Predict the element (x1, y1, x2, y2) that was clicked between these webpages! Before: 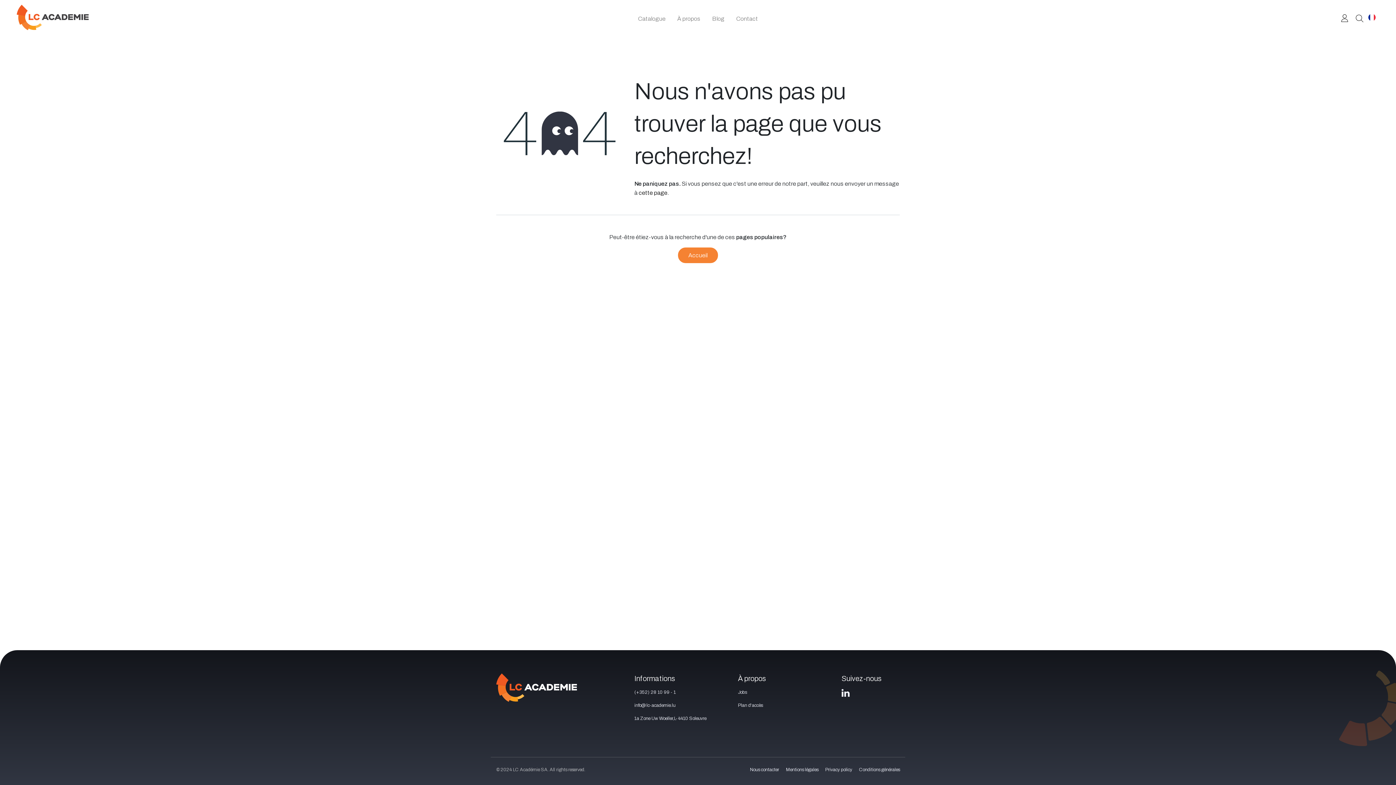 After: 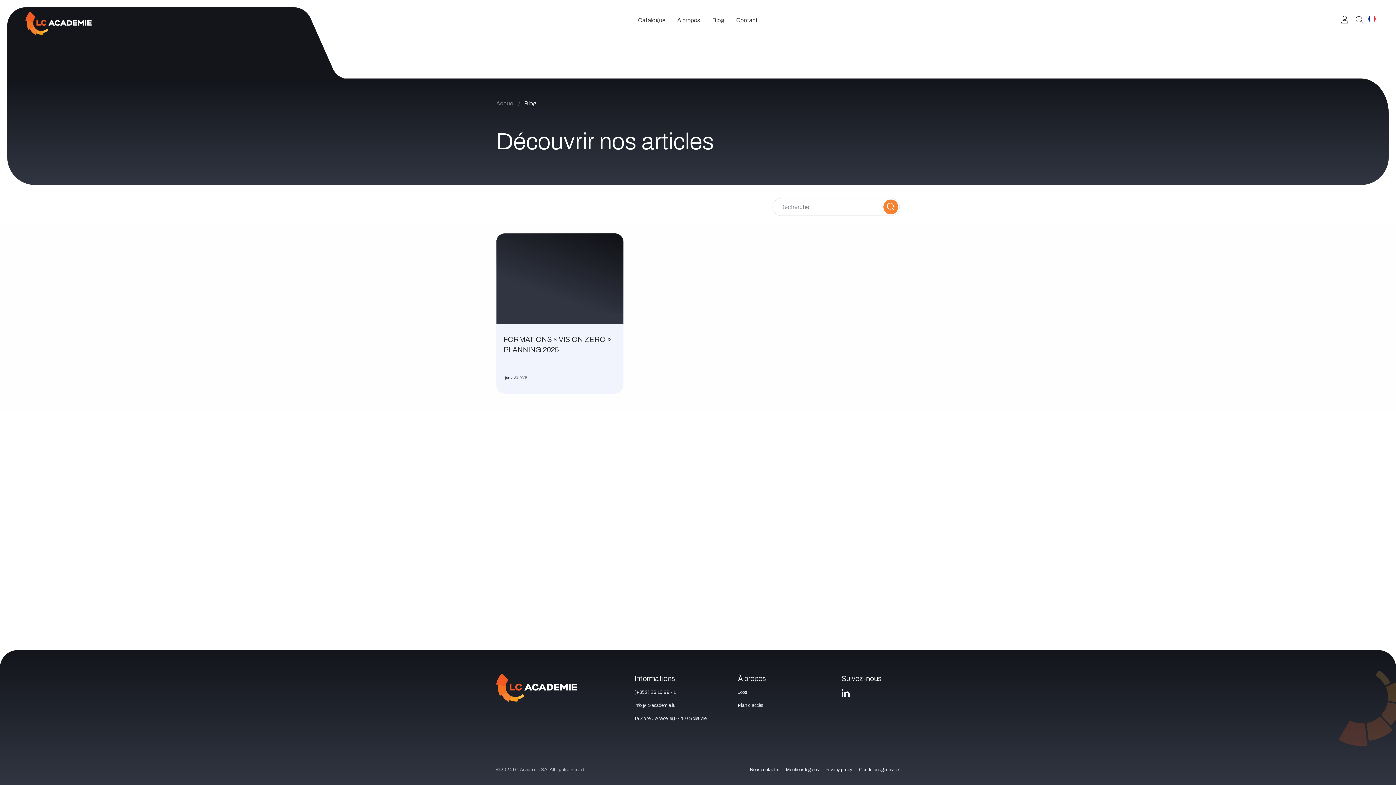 Action: label: Blog bbox: (706, 11, 730, 26)